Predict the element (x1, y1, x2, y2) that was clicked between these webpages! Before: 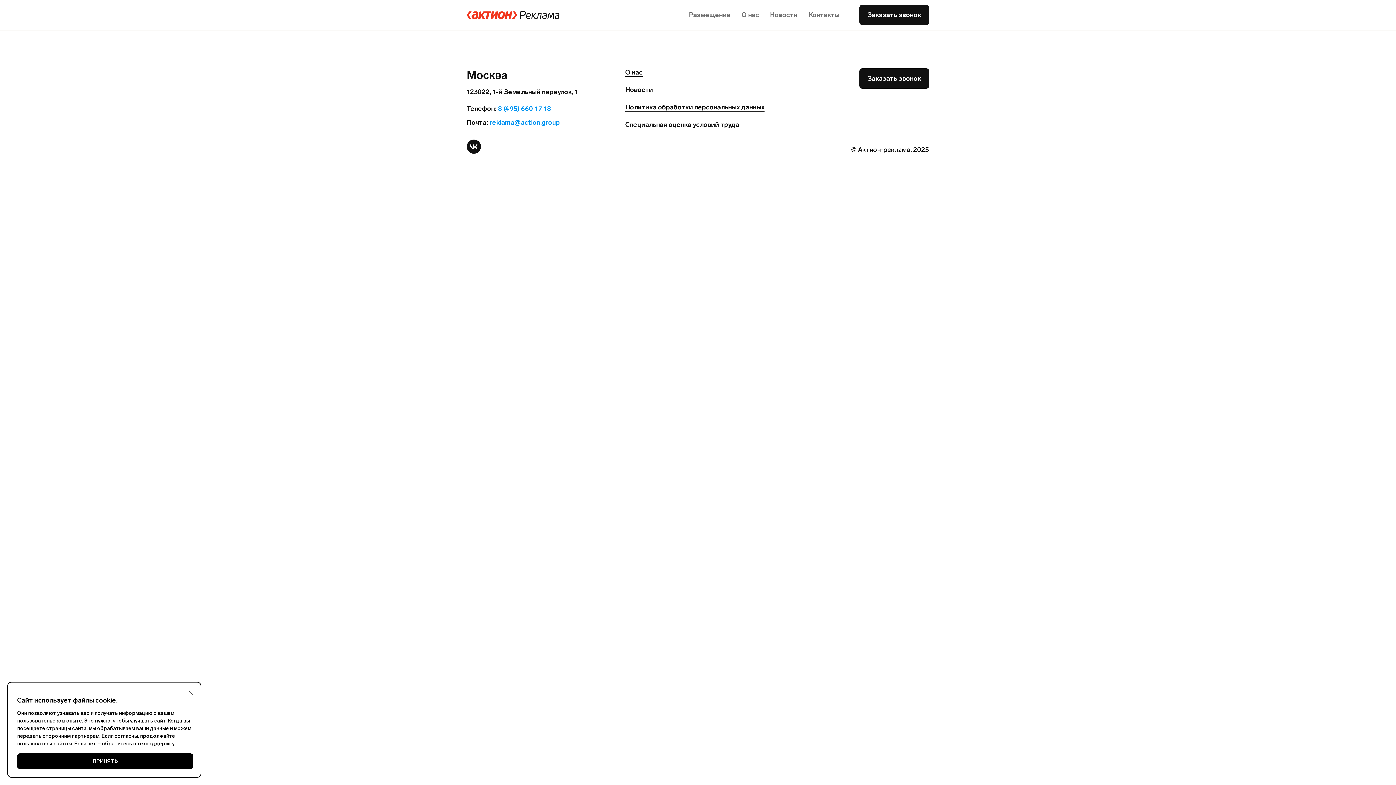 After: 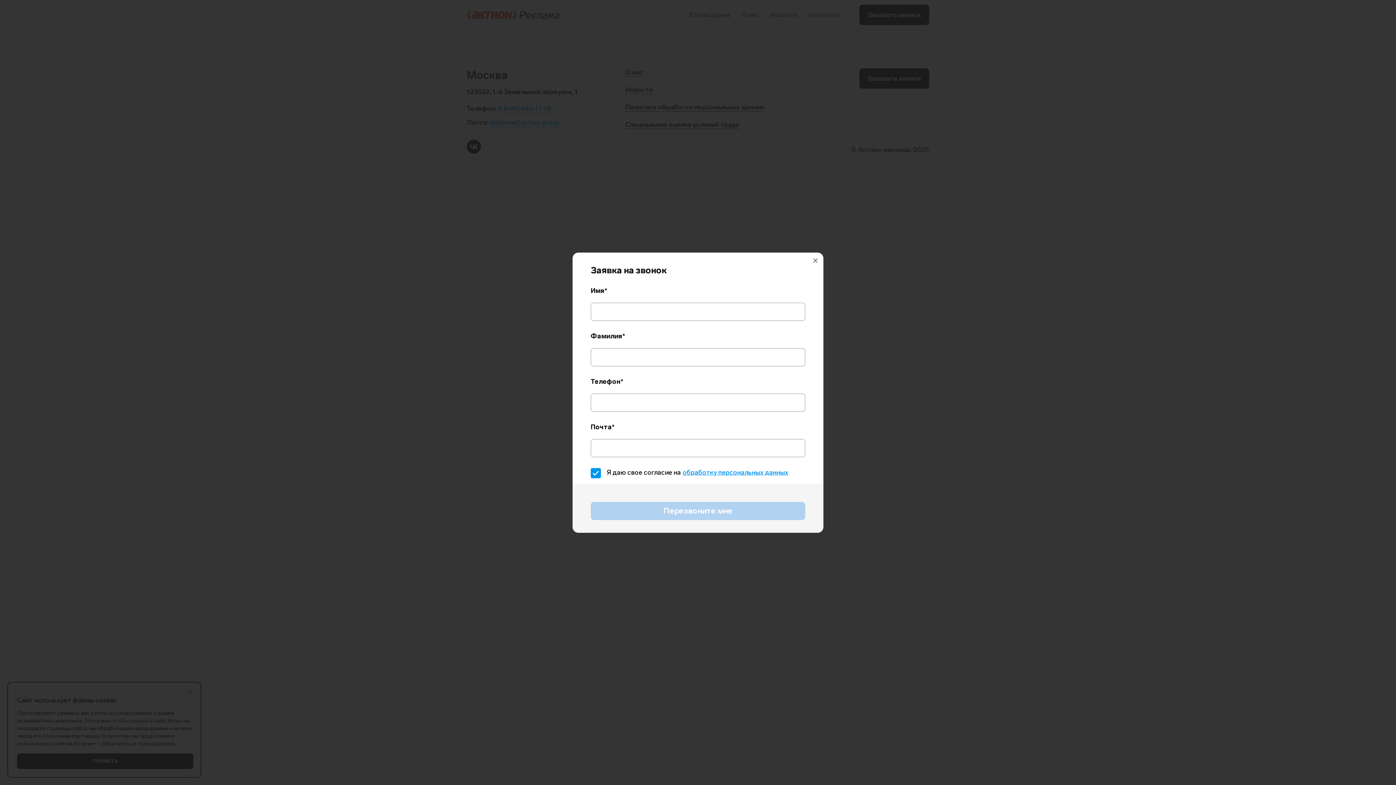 Action: bbox: (859, 4, 929, 25) label: Заказать звонок